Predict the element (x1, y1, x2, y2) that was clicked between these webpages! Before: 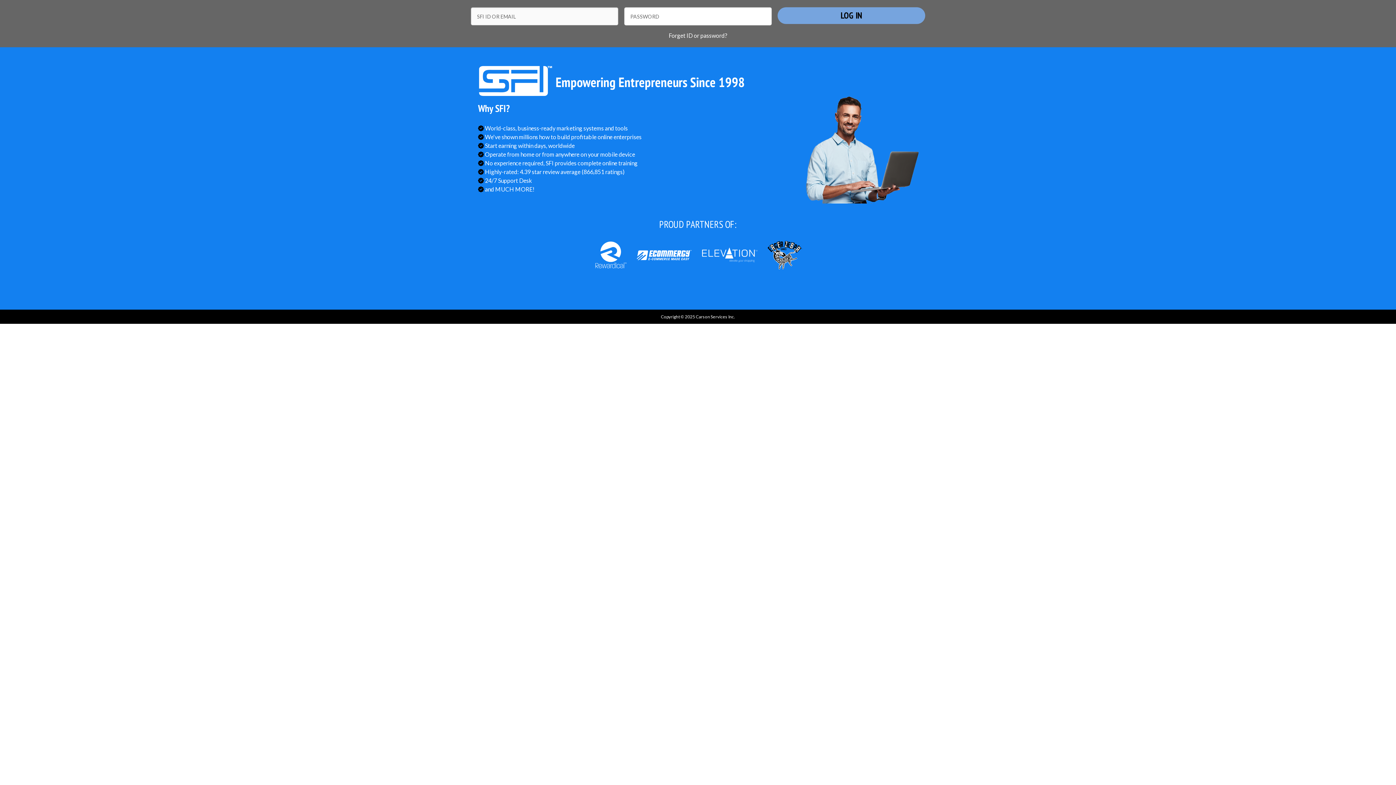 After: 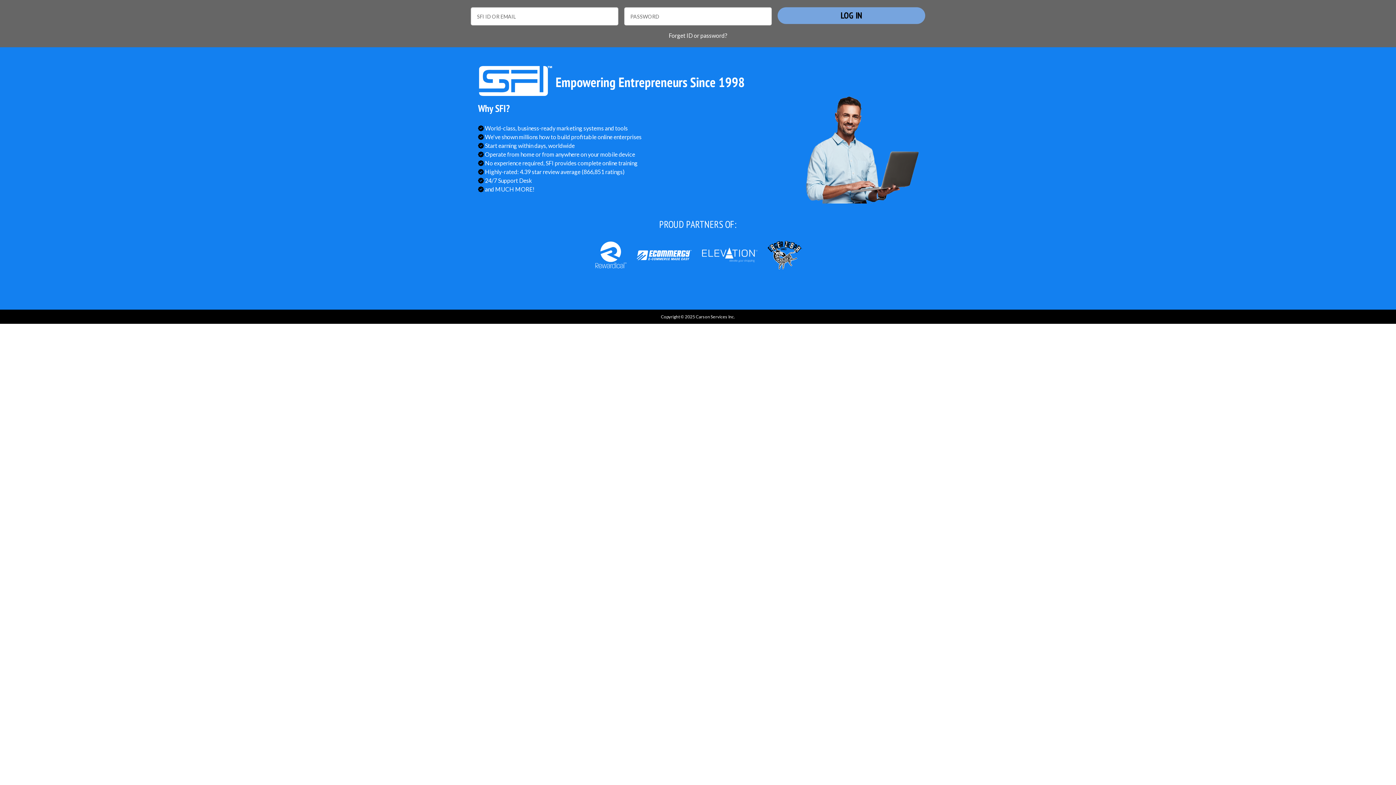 Action: bbox: (762, 250, 806, 257)